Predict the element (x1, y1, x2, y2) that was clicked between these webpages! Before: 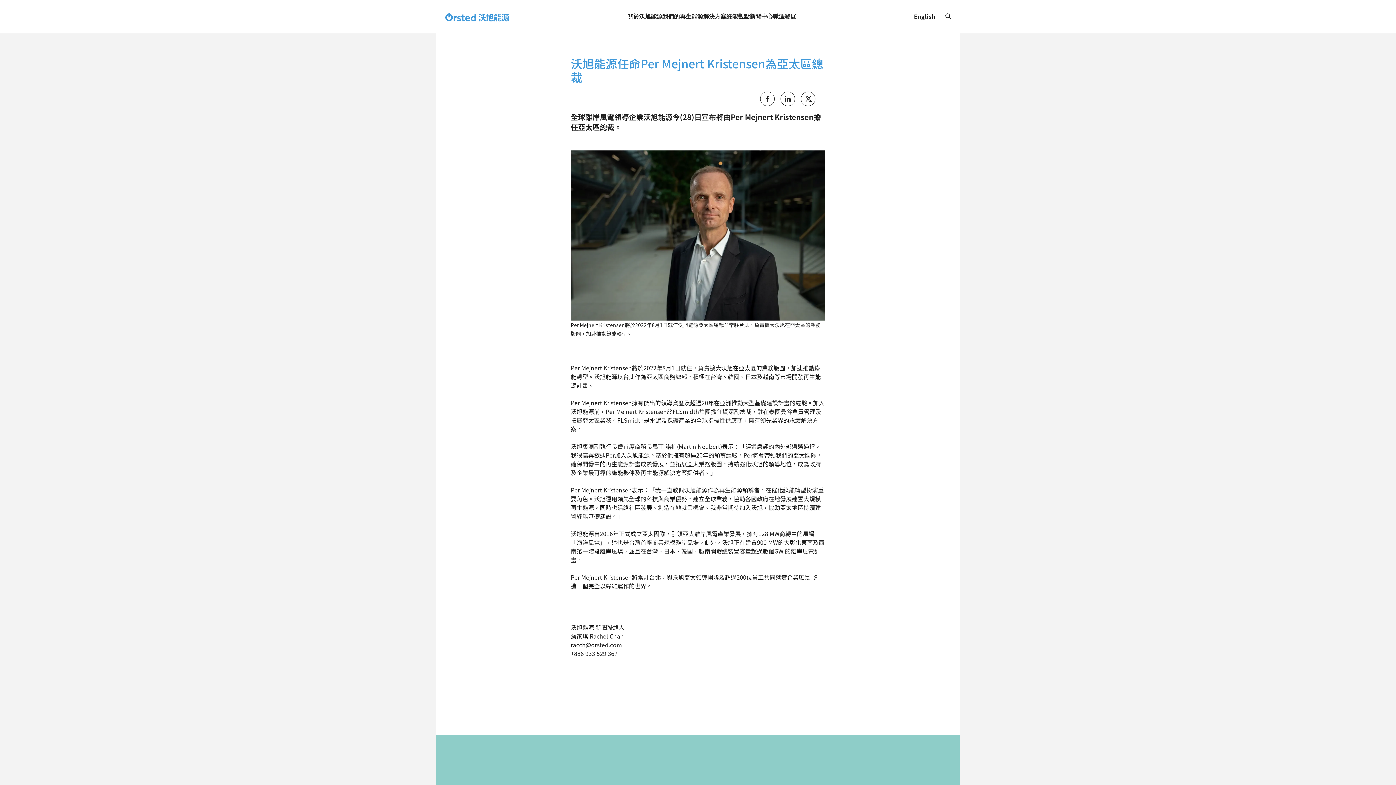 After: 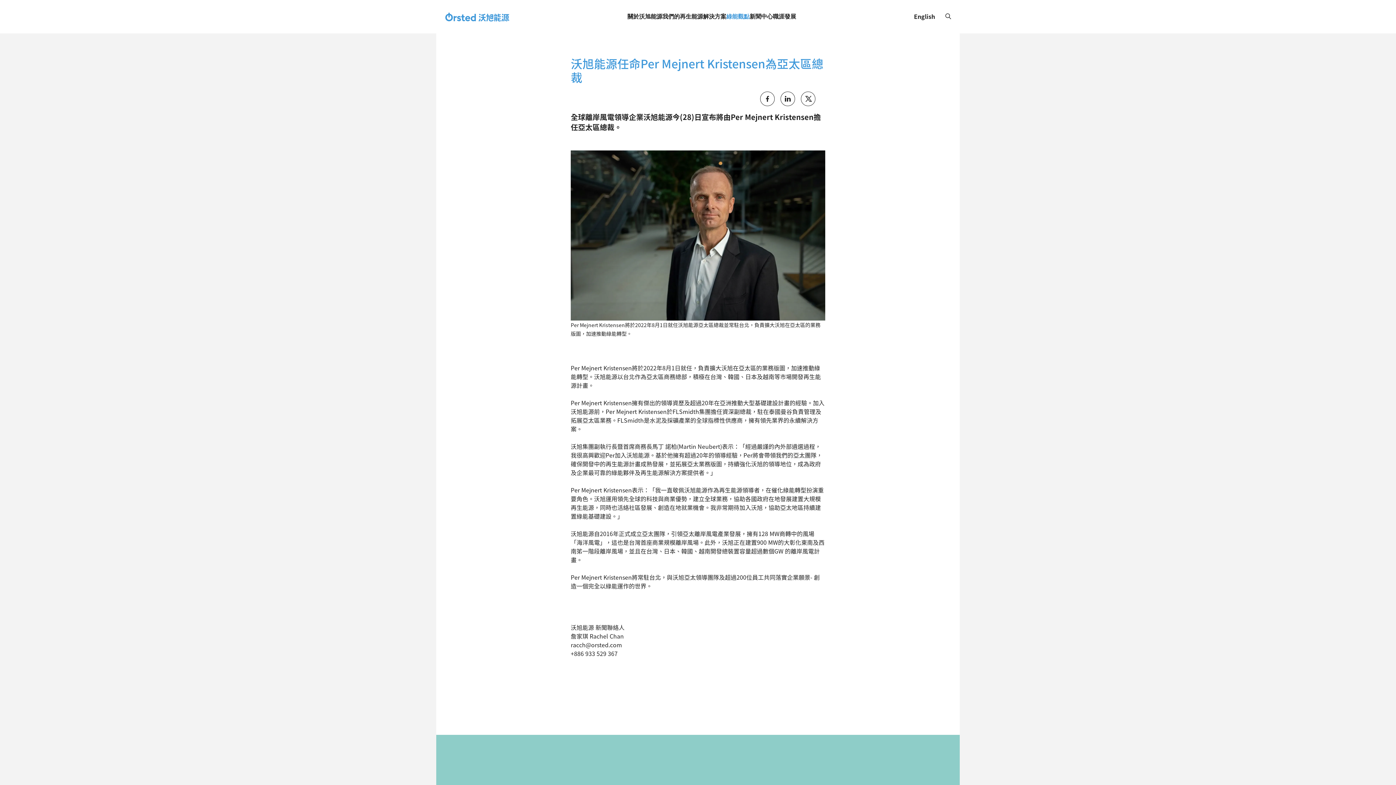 Action: label: 綠能觀點 bbox: (726, 12, 749, 20)